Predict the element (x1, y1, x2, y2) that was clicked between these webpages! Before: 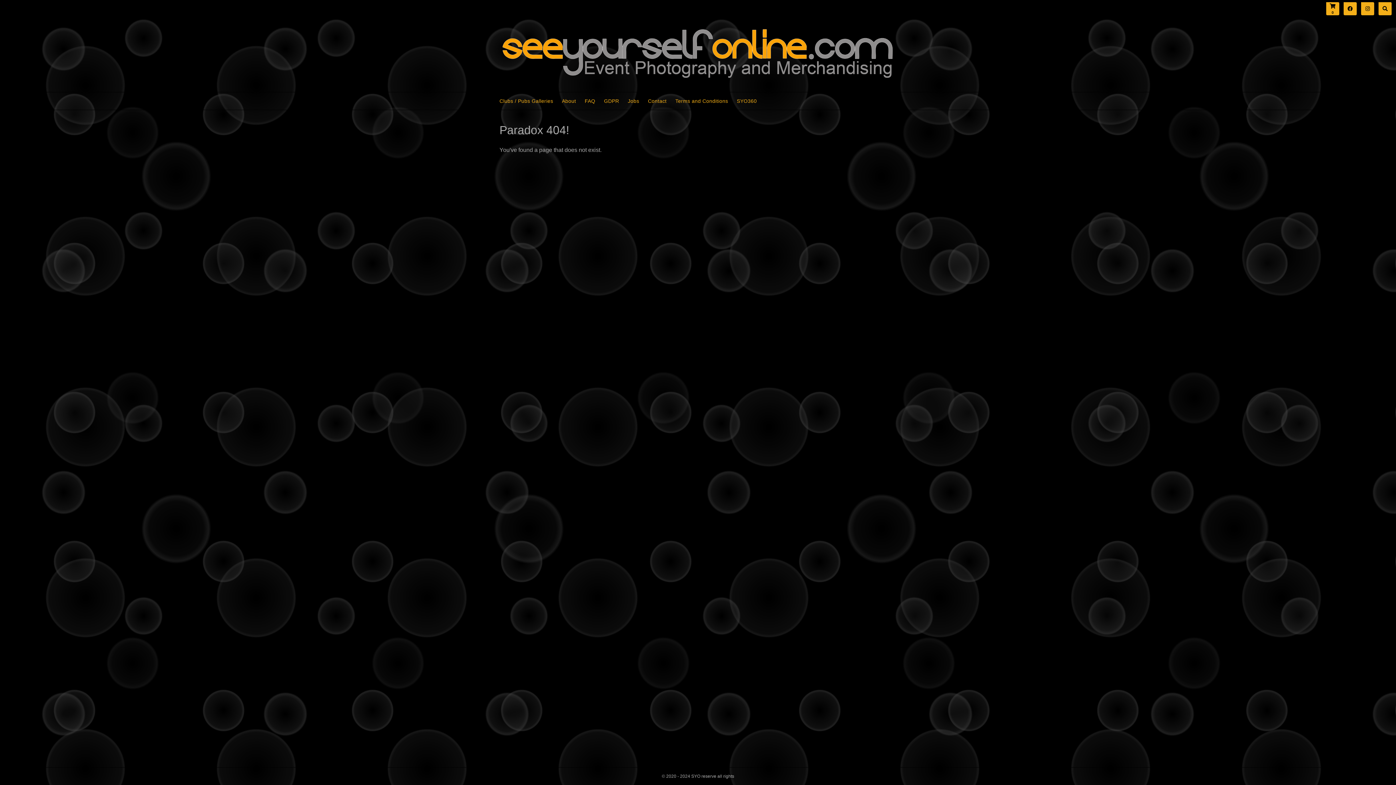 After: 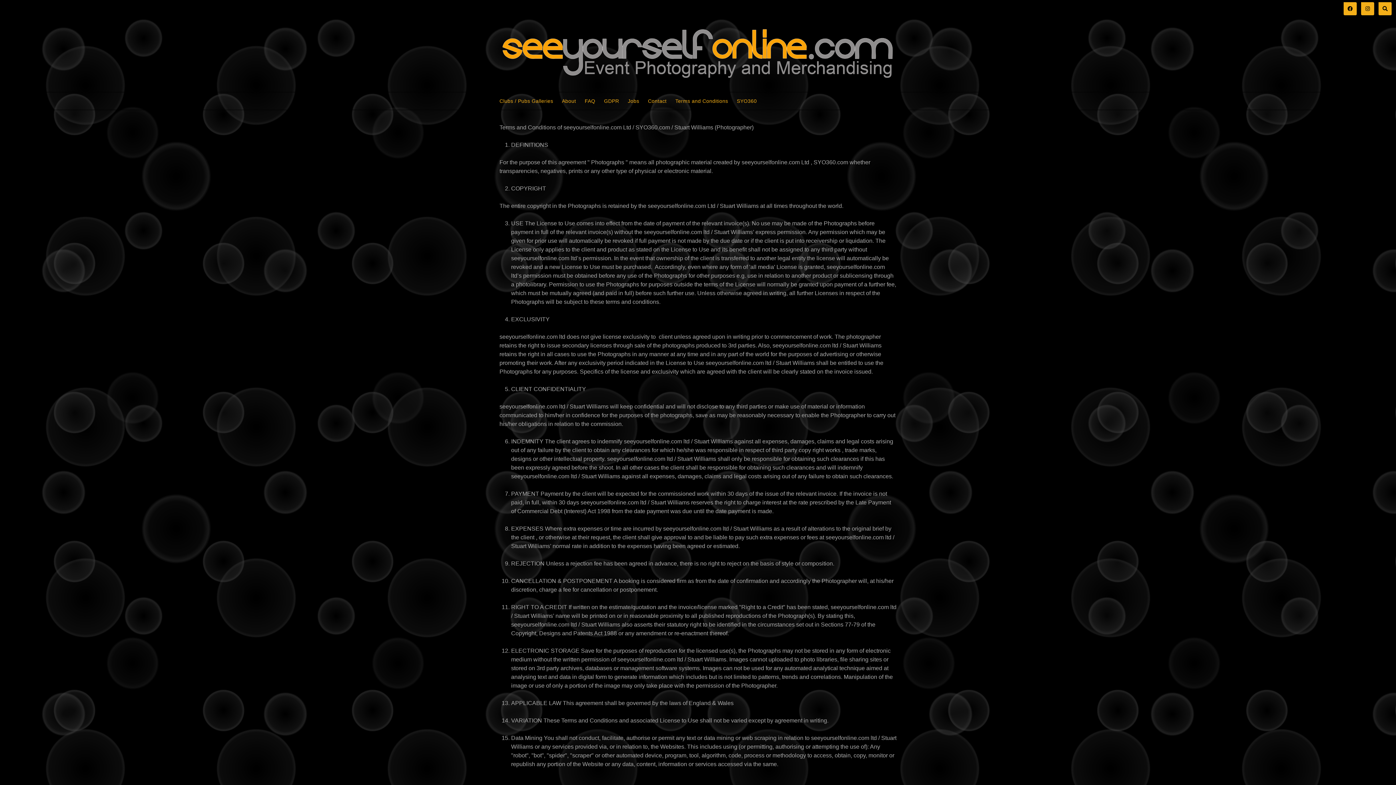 Action: bbox: (671, 94, 732, 107) label: Terms and Conditions